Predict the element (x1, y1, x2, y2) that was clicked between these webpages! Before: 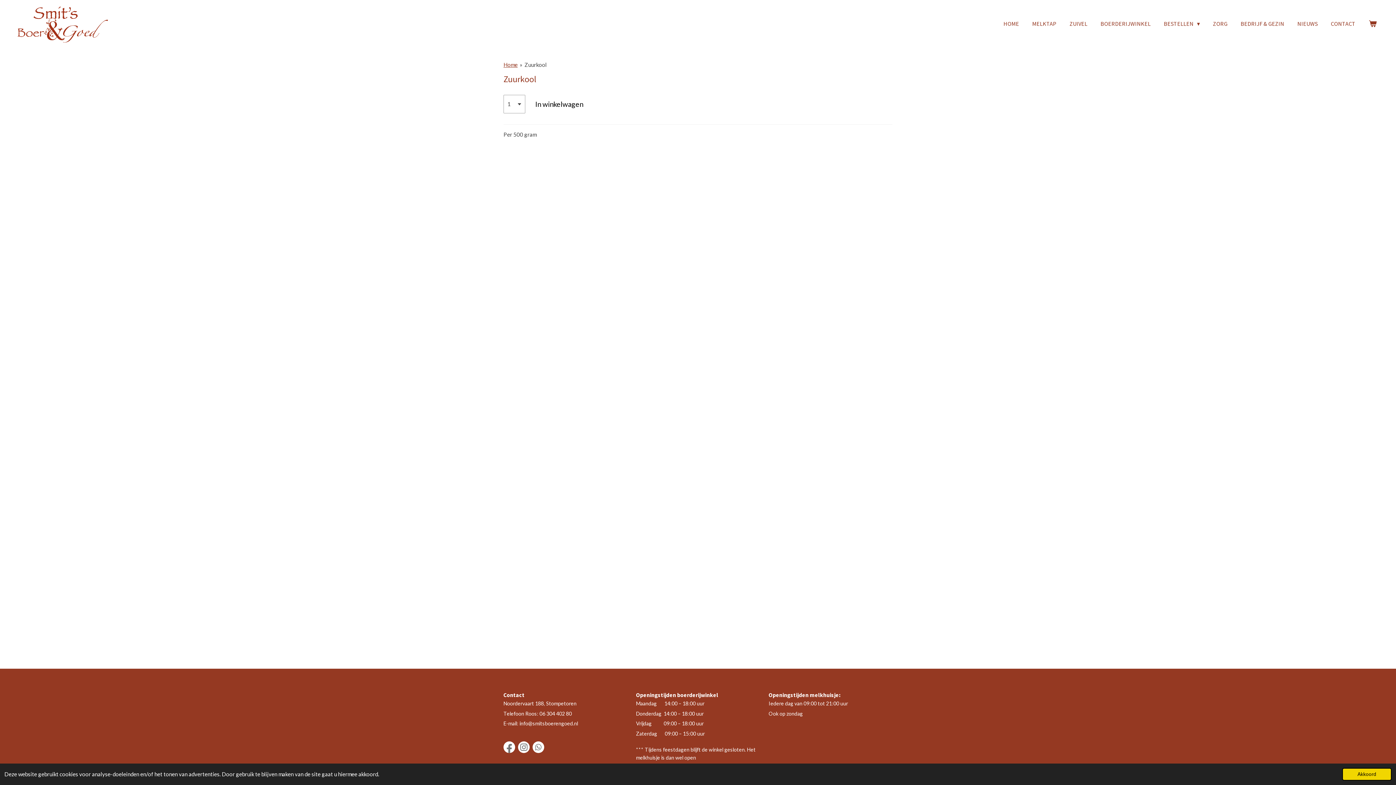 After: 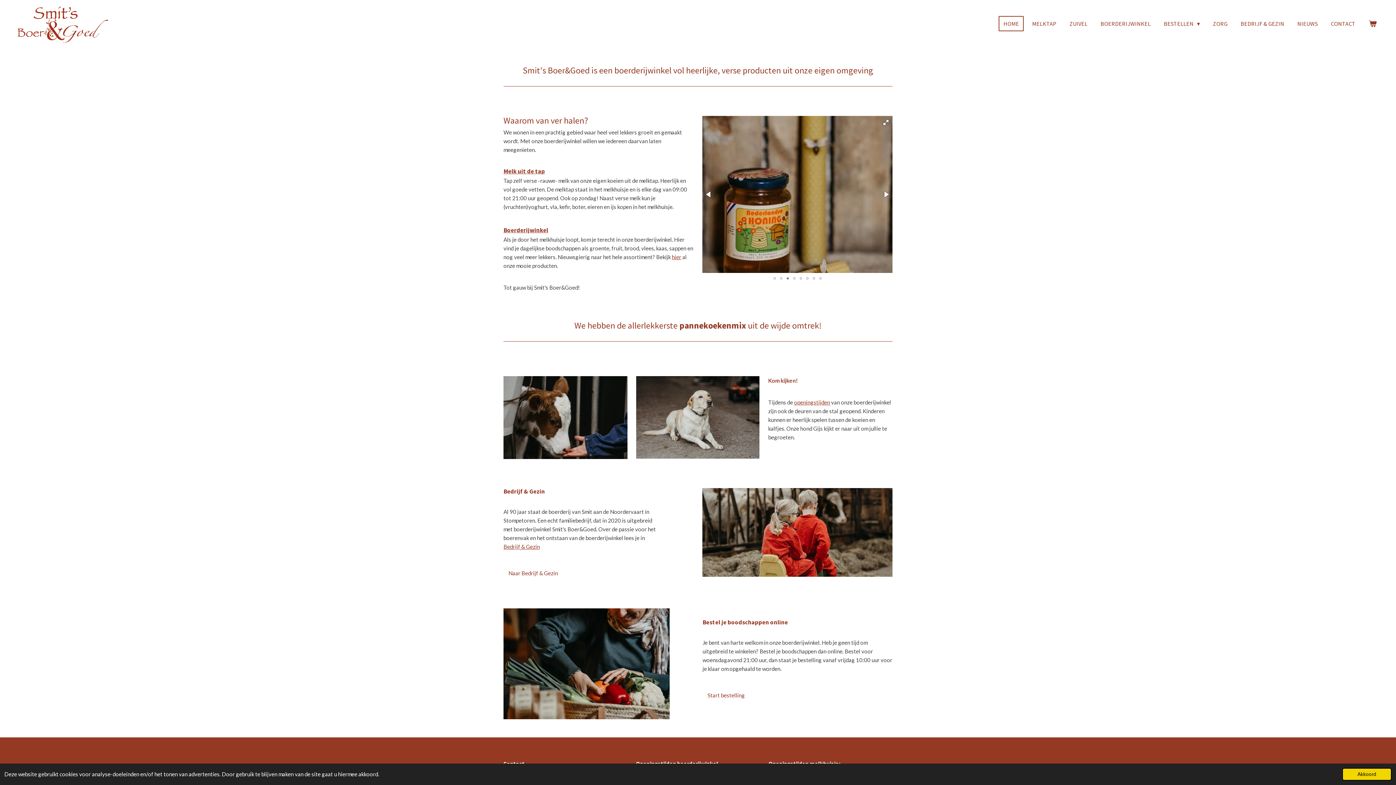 Action: label: Home bbox: (503, 61, 517, 68)